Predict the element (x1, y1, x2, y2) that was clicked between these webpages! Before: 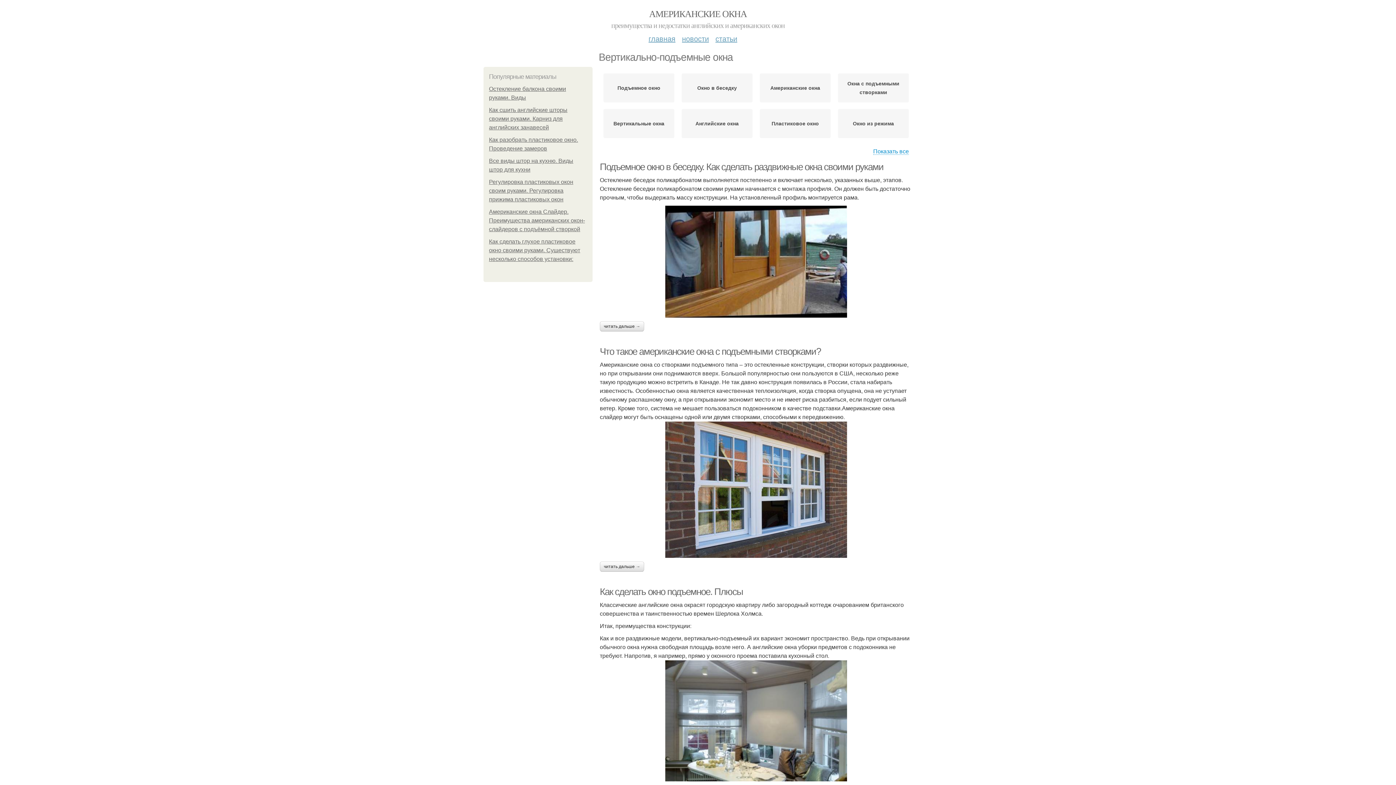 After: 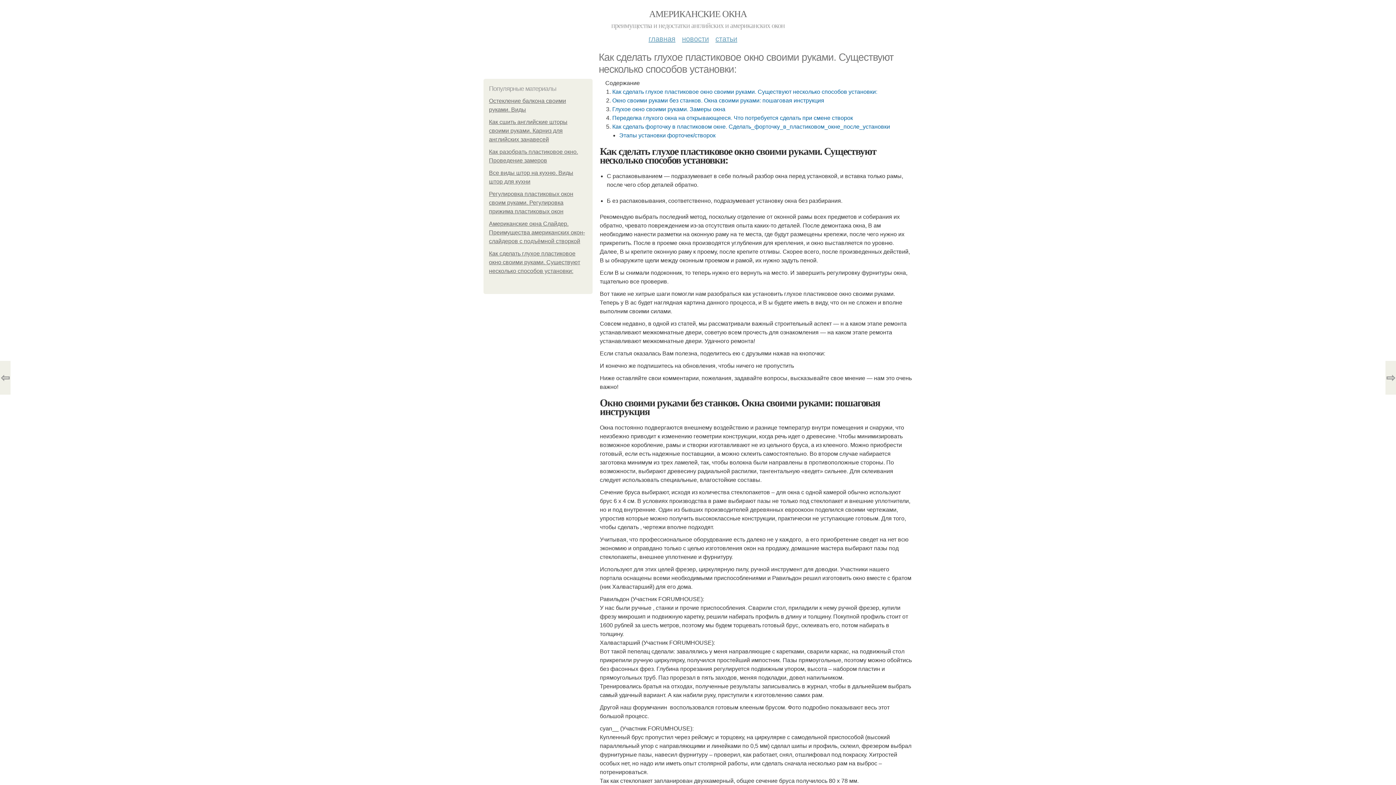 Action: bbox: (489, 238, 580, 262) label: Как сделать глухое пластиковое окно своими руками. Существуют несколько способов установки: